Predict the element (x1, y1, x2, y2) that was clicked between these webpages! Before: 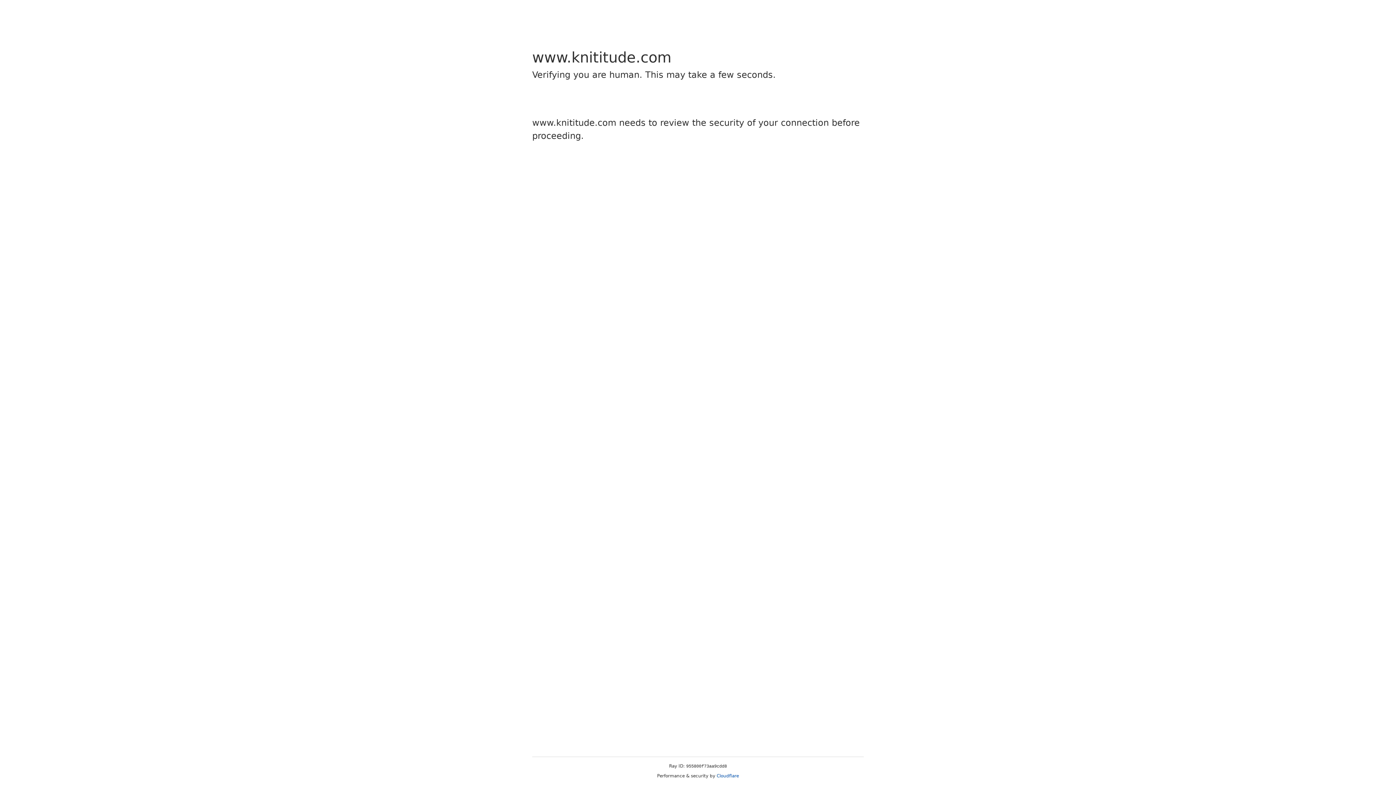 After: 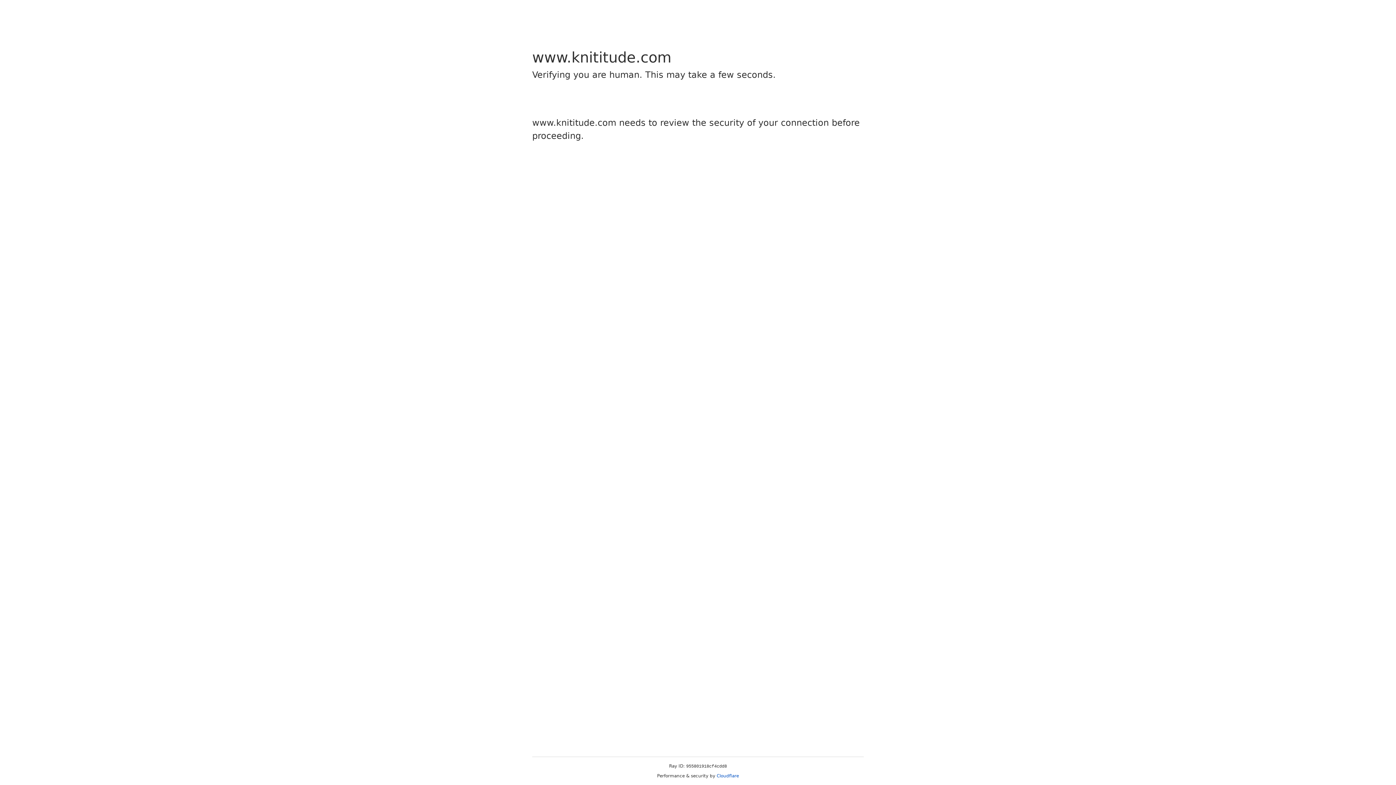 Action: label: Cloudflare bbox: (716, 773, 739, 778)